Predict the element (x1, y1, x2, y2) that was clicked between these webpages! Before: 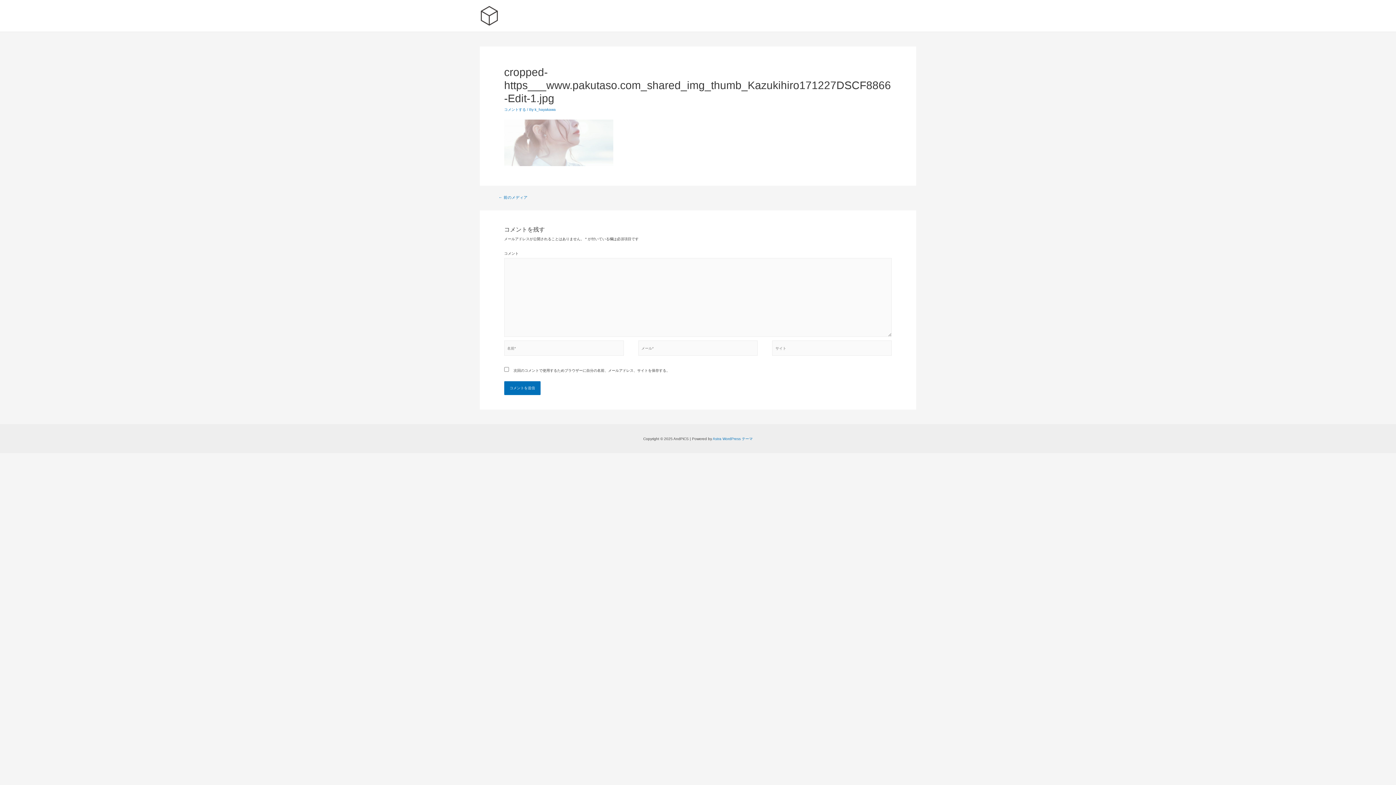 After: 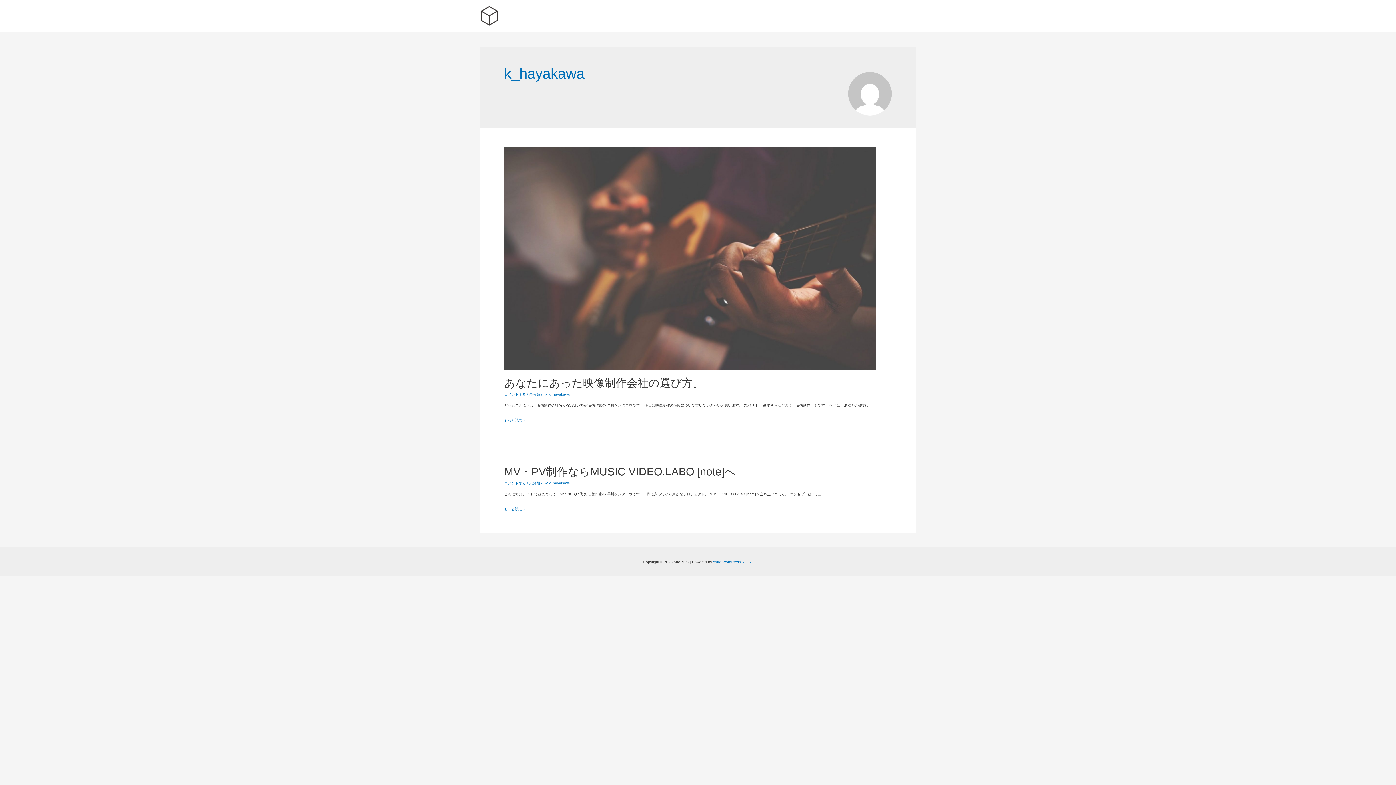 Action: label: k_hayakawa bbox: (534, 107, 555, 111)